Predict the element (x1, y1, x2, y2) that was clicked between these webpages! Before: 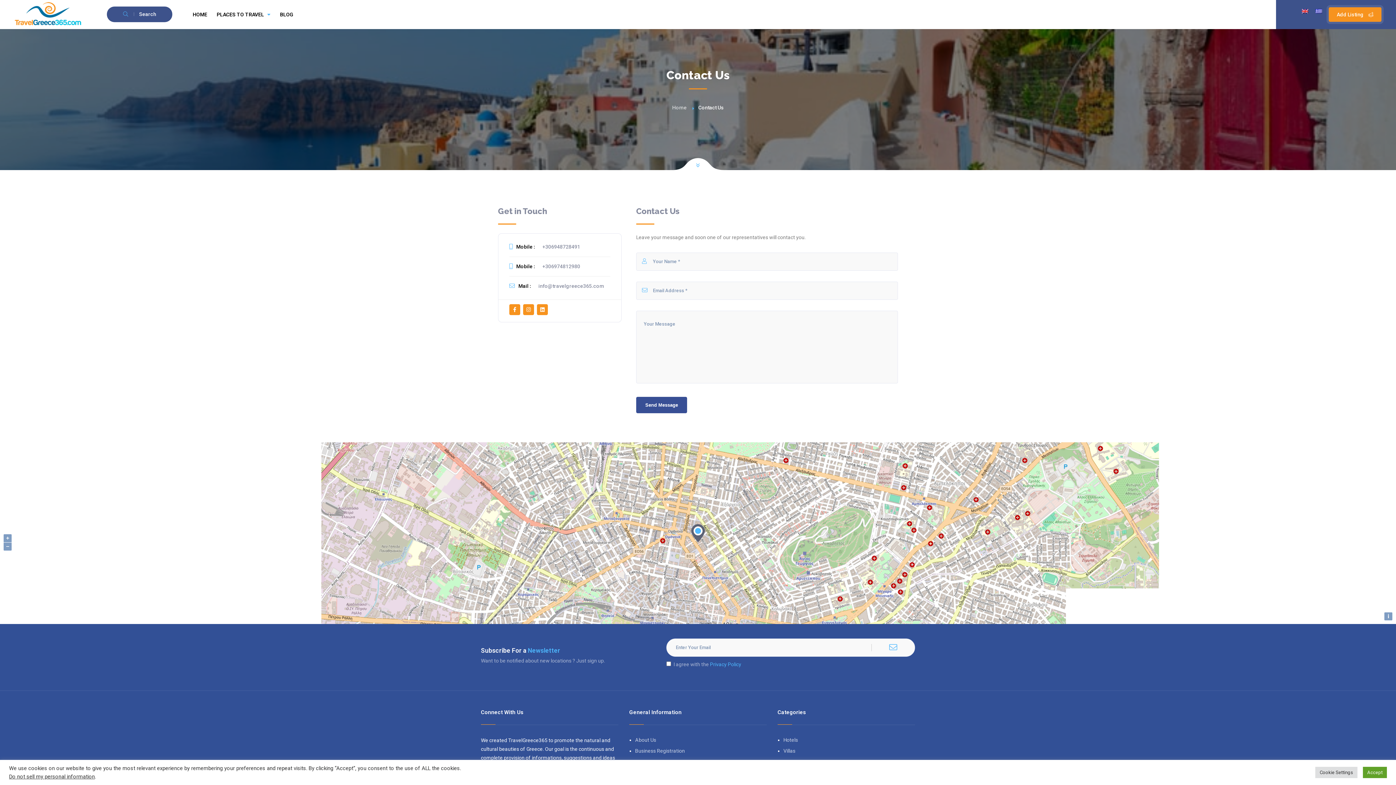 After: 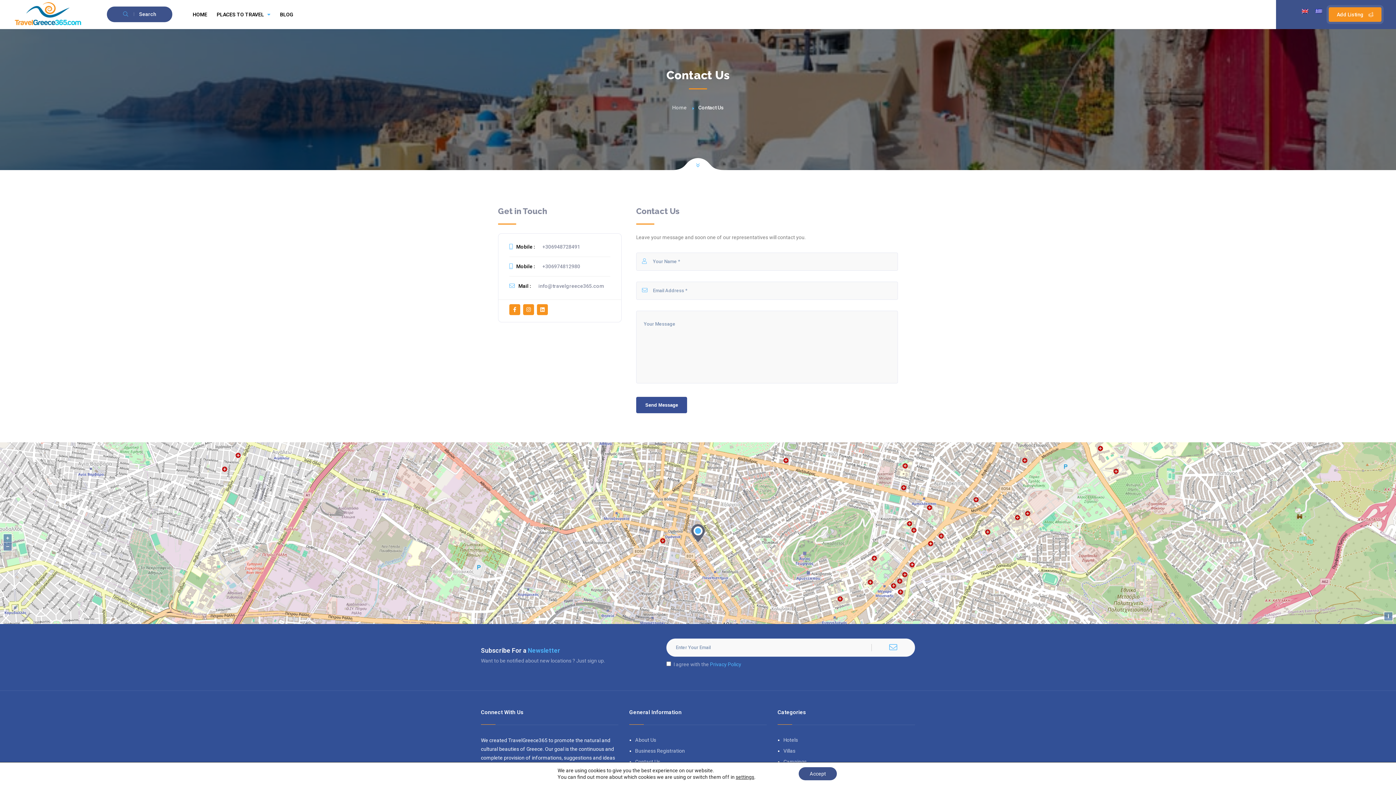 Action: label: Accept bbox: (1363, 767, 1387, 778)